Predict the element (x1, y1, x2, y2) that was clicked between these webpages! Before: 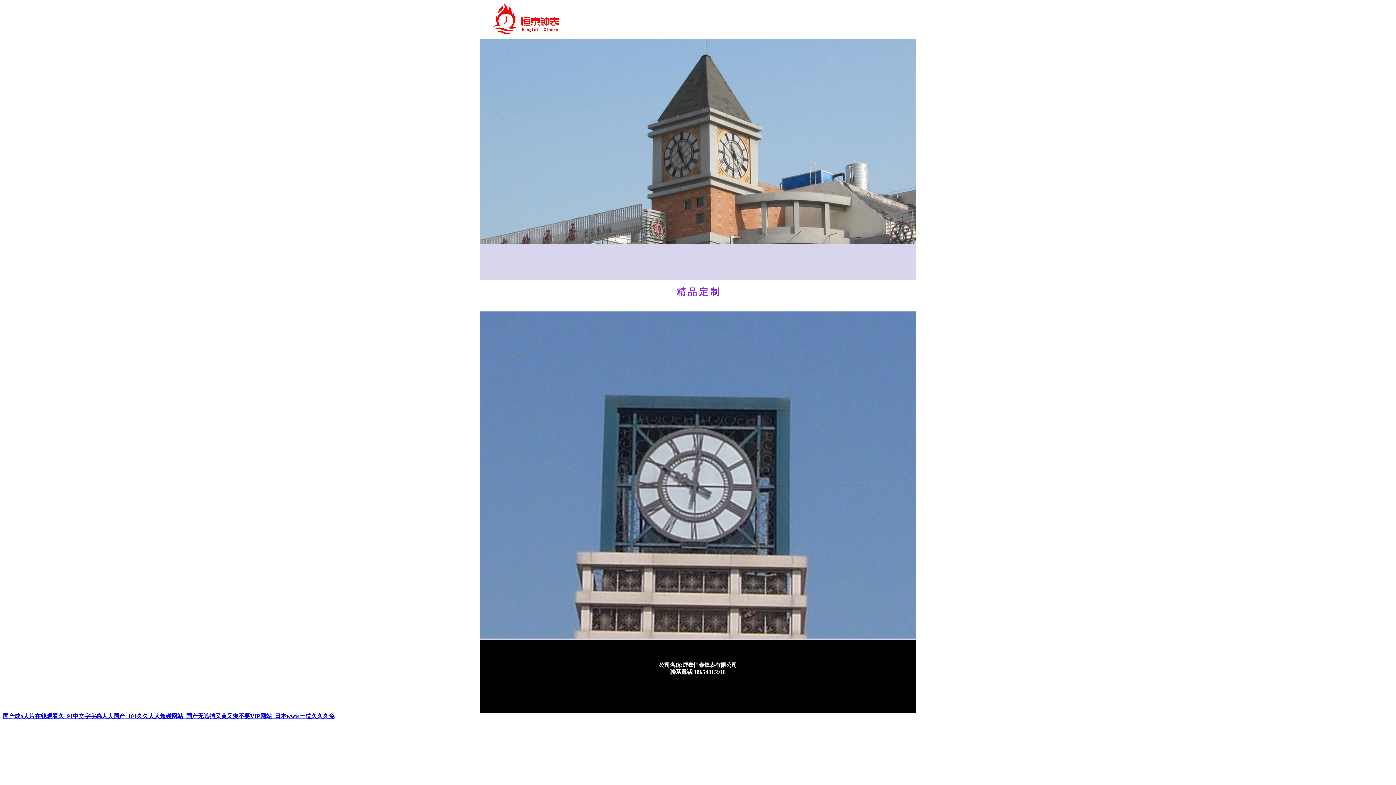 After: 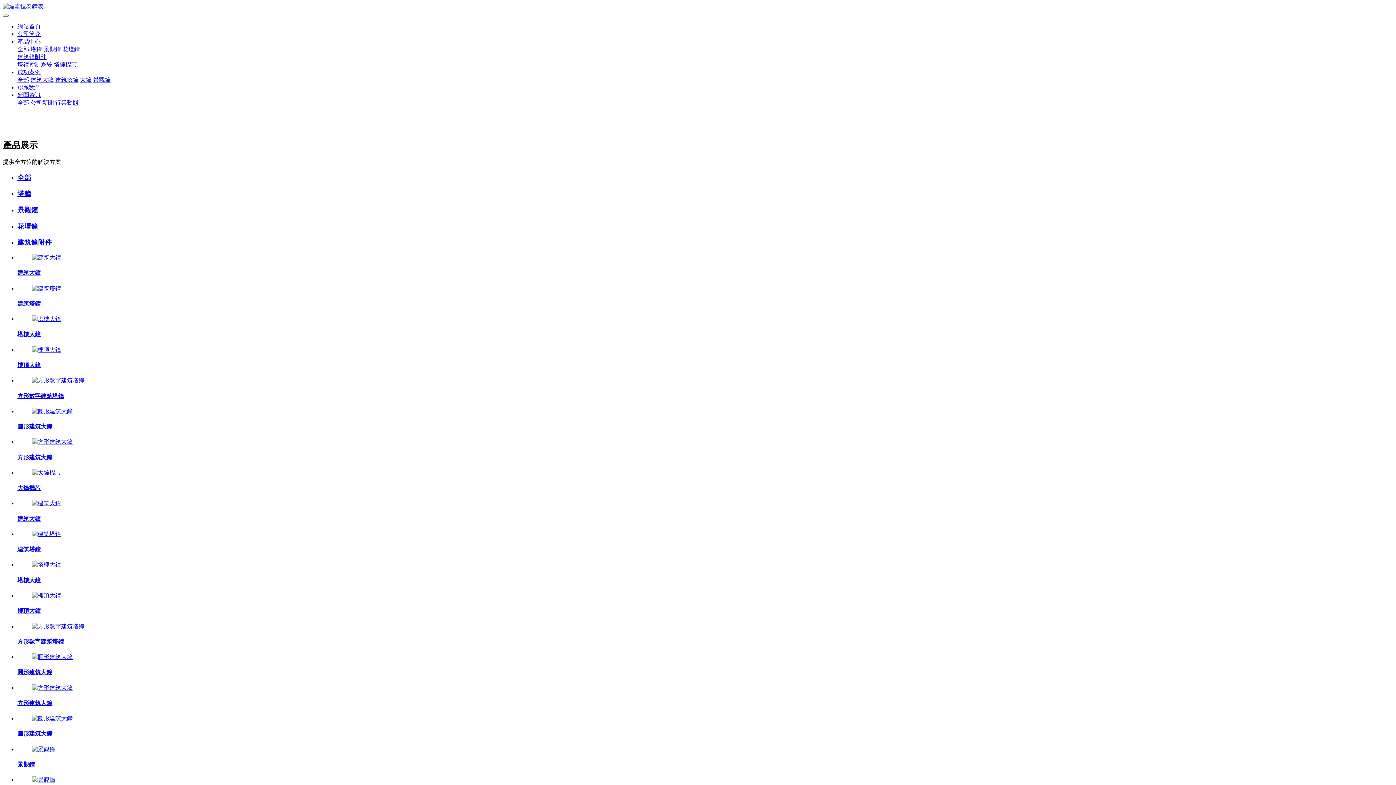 Action: label: 国产成a人片在线观看久_91中文字字幕人人国产_101久久人人超碰网站_国产无遮挡又黄又爽不要VIP网站_日本www一道久久久免 bbox: (2, 713, 334, 719)